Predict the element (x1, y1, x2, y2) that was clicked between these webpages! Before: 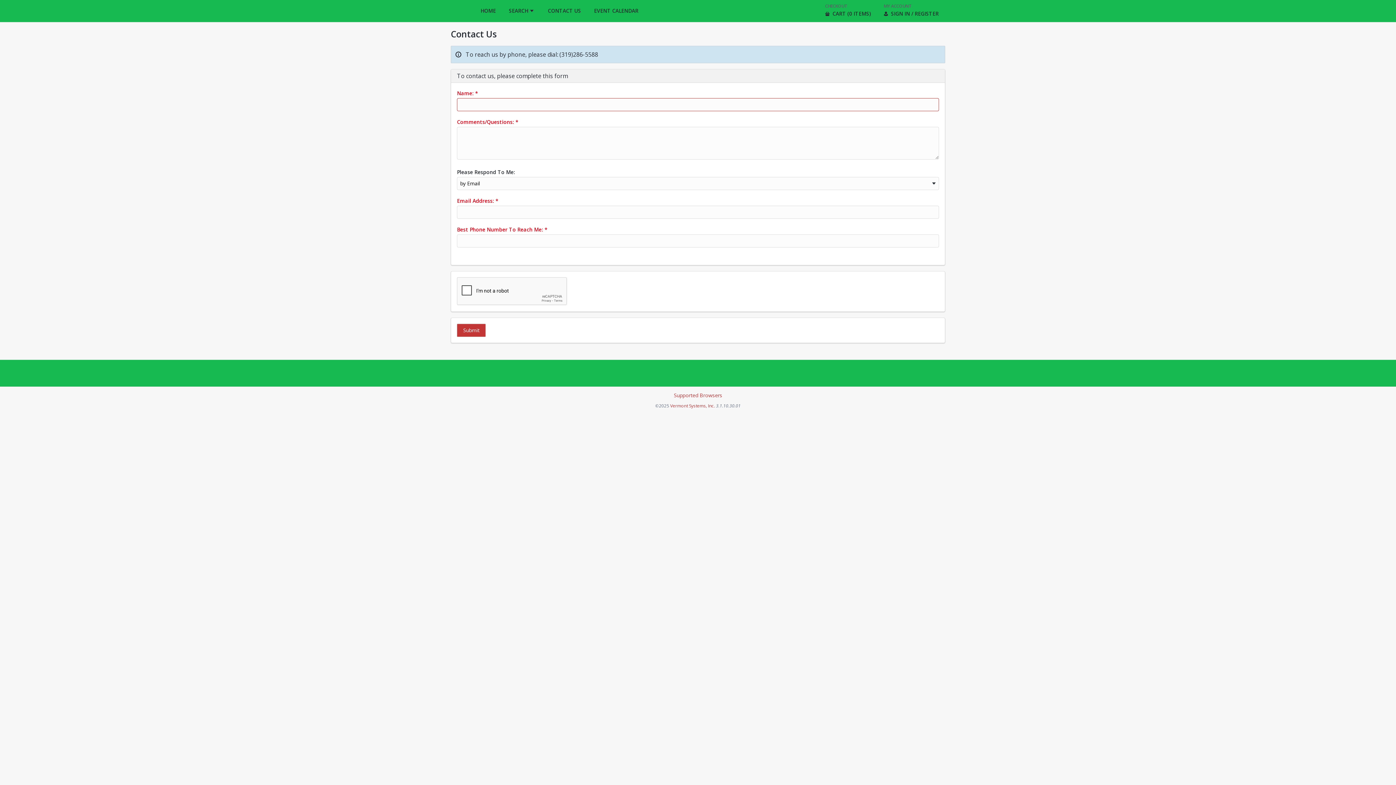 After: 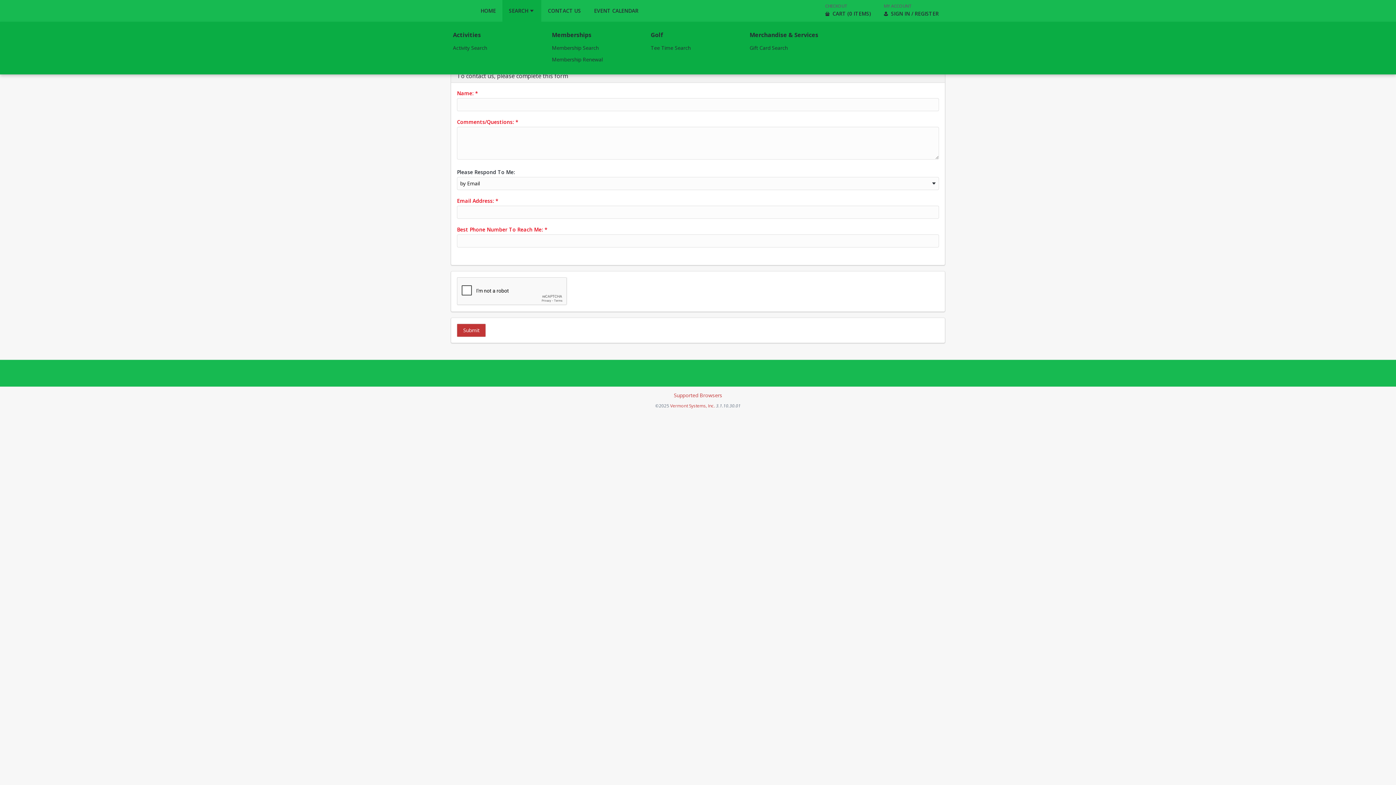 Action: label: SEARCH bbox: (502, 0, 541, 21)